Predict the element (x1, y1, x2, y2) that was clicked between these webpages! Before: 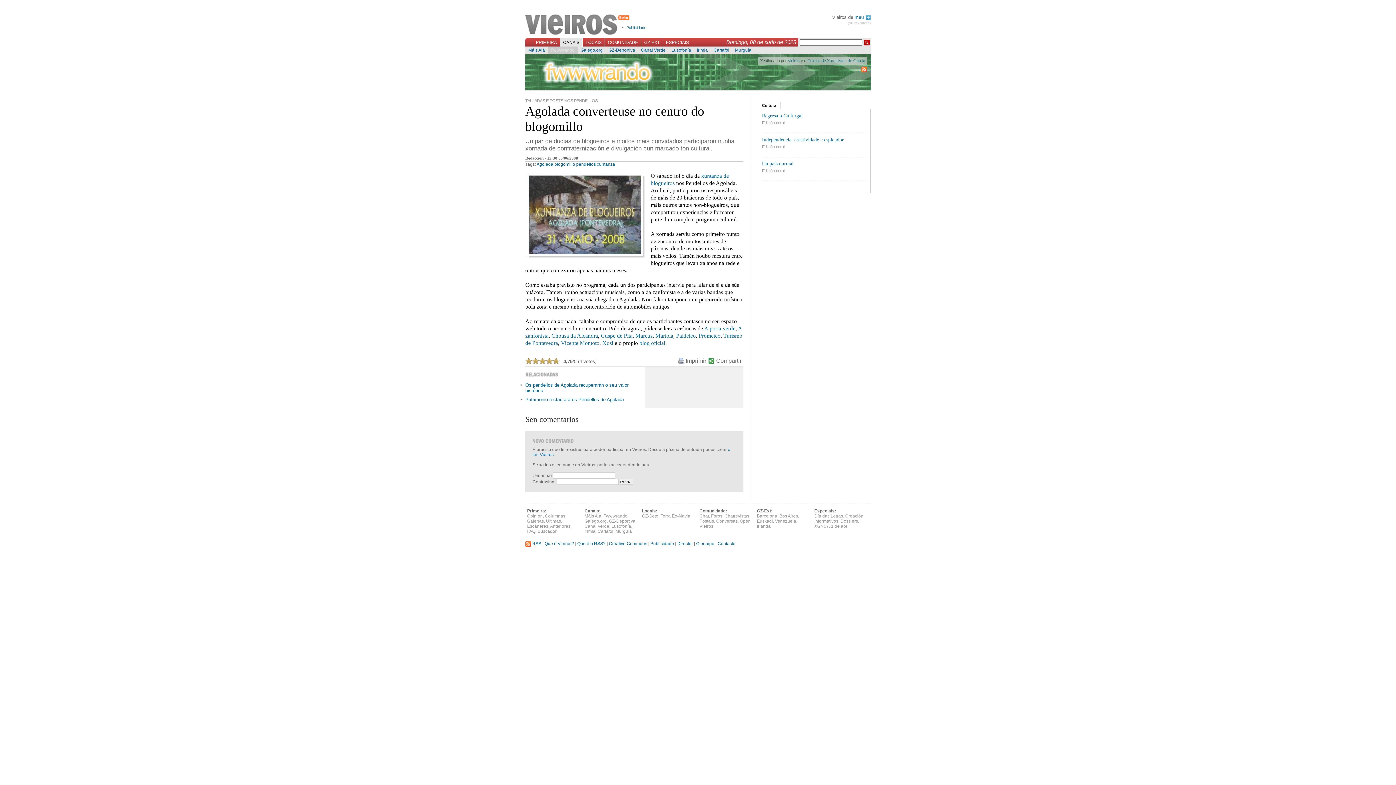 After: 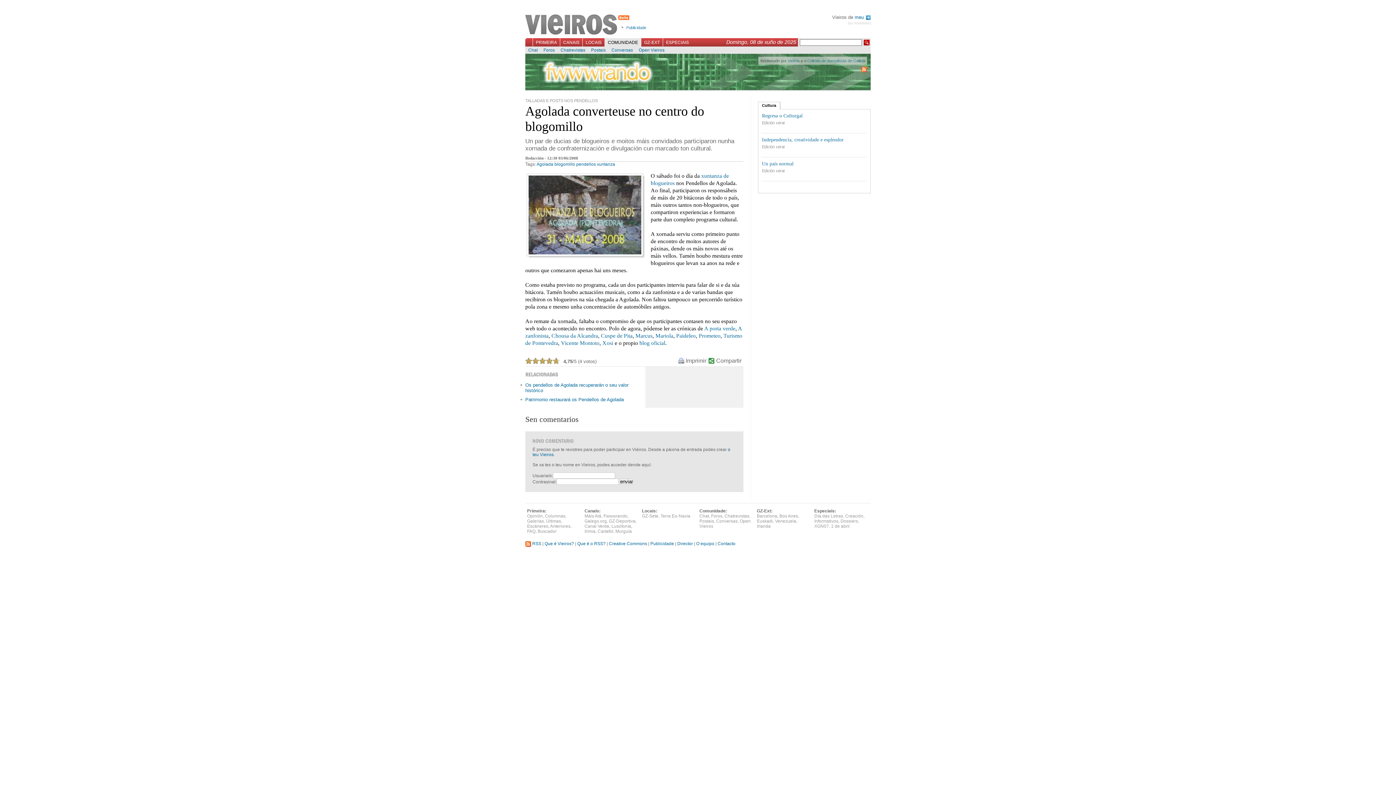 Action: label: COMUNIDADE bbox: (605, 38, 641, 46)